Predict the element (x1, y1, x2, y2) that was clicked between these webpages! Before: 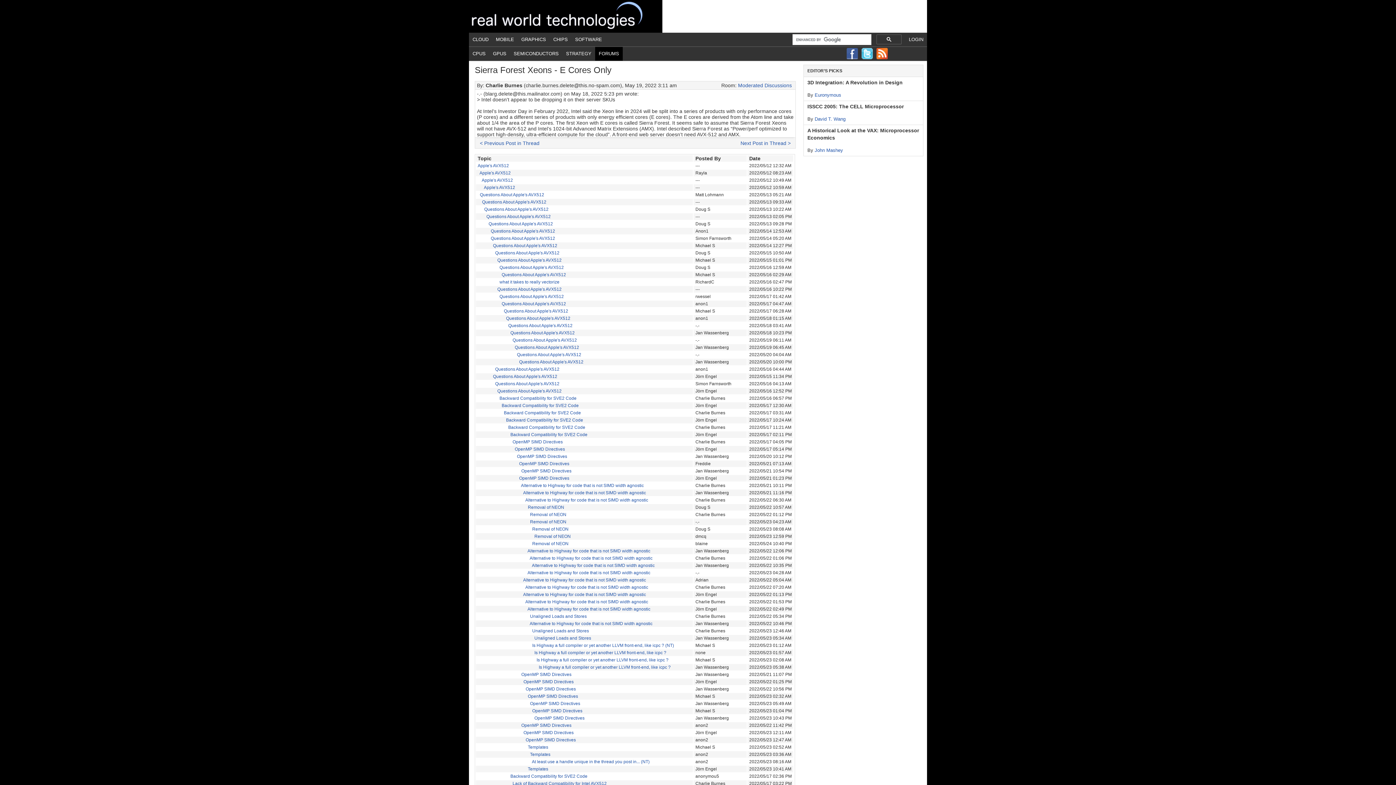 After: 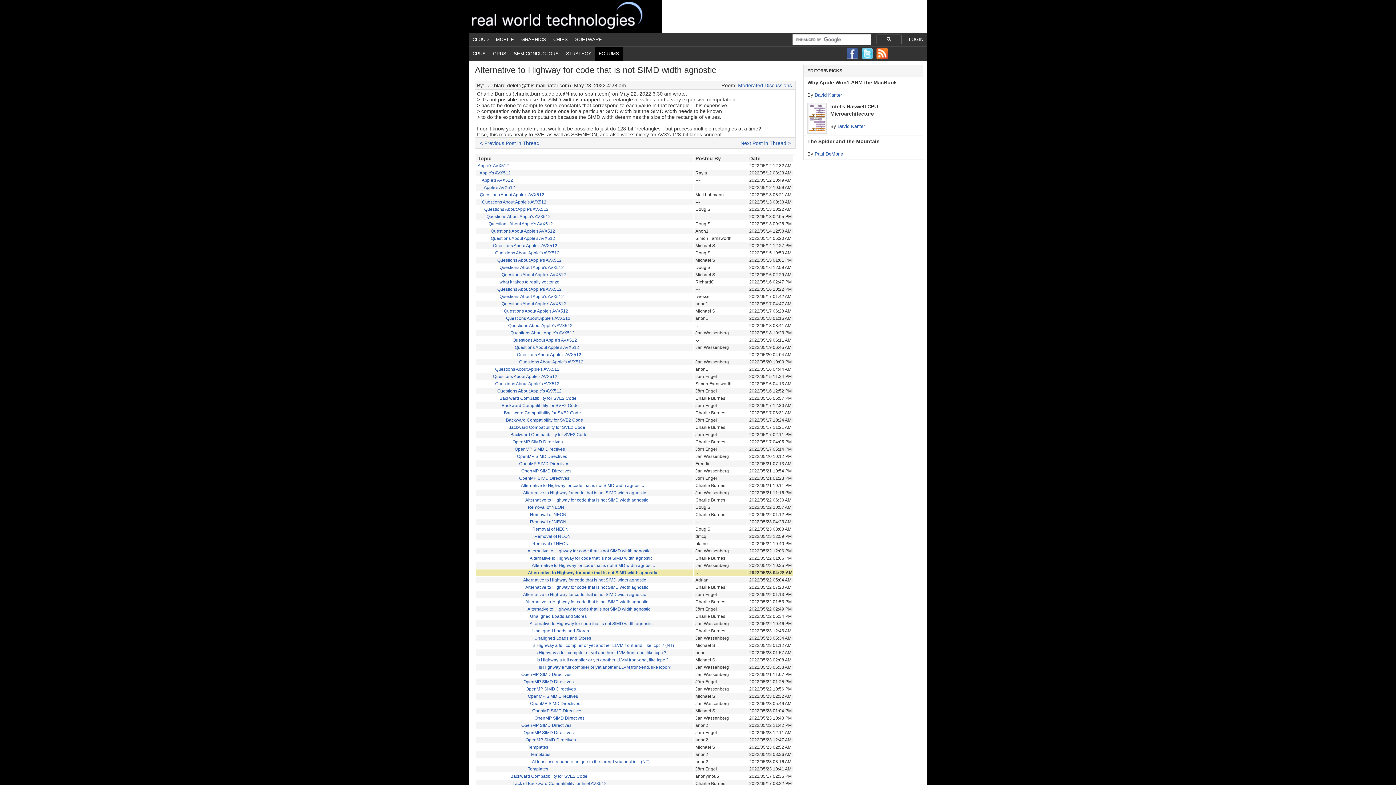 Action: bbox: (527, 570, 650, 575) label: Alternative to Highway for code that is not SIMD width agnostic